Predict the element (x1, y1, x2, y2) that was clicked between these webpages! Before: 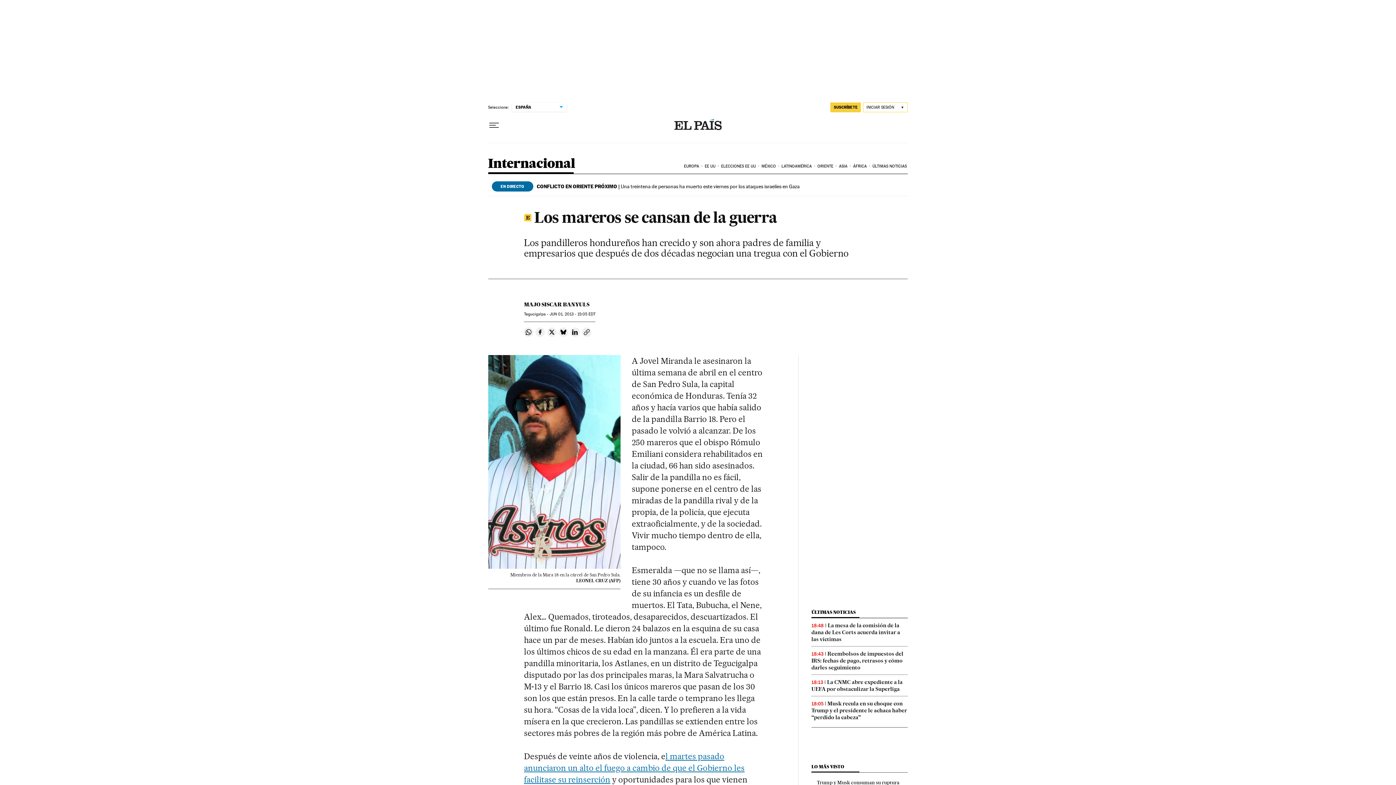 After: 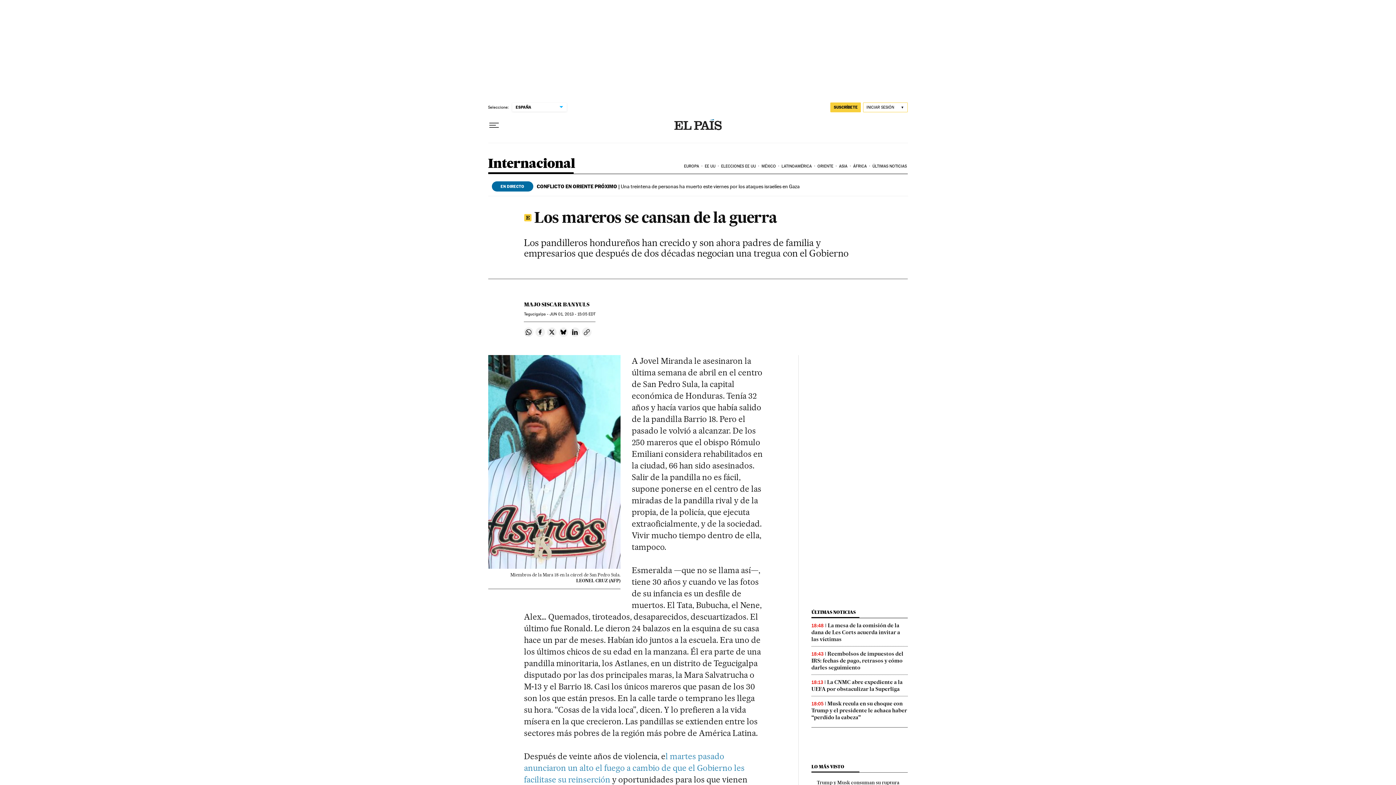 Action: bbox: (524, 751, 744, 785) label: l martes pasado anunciaron un alto el fuego a cambio de que el Gobierno les facilitase su reinserción